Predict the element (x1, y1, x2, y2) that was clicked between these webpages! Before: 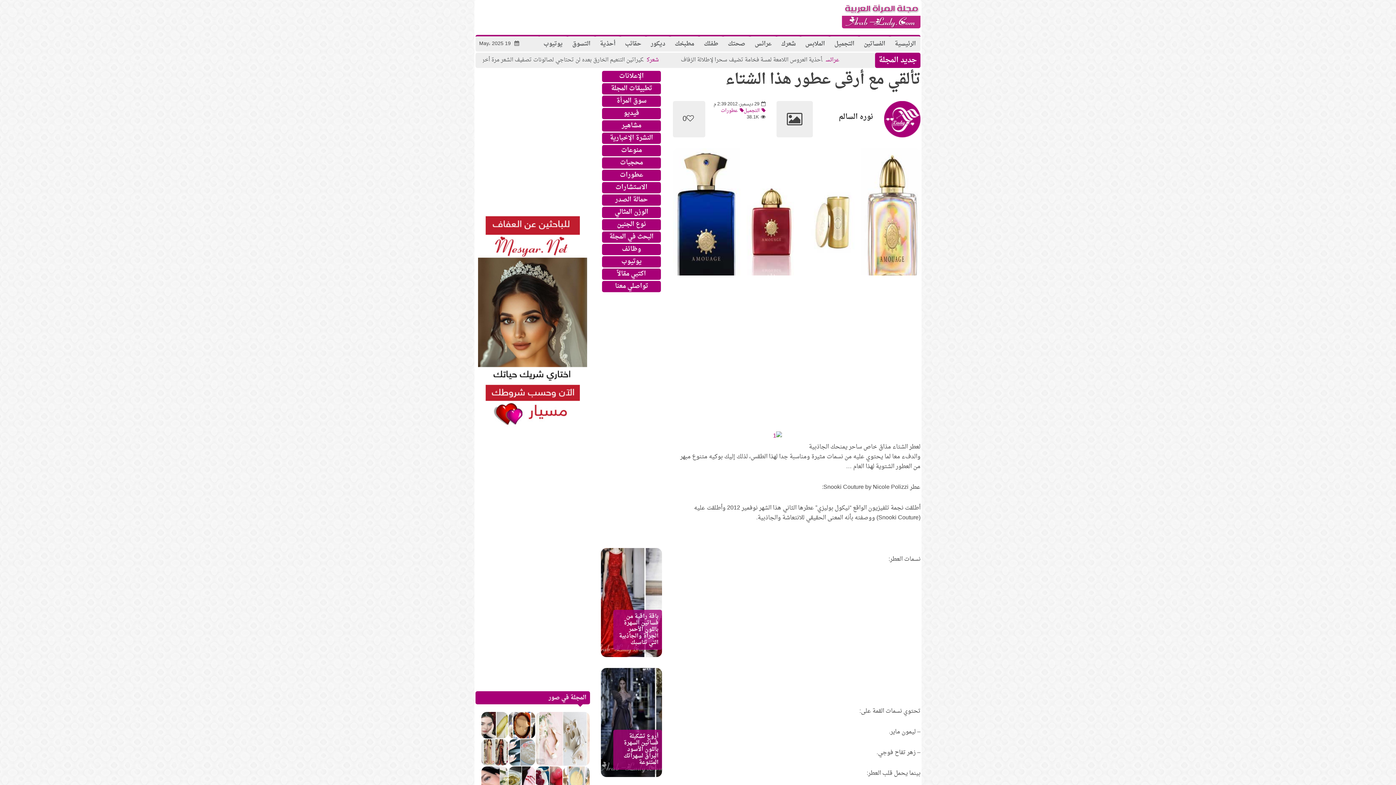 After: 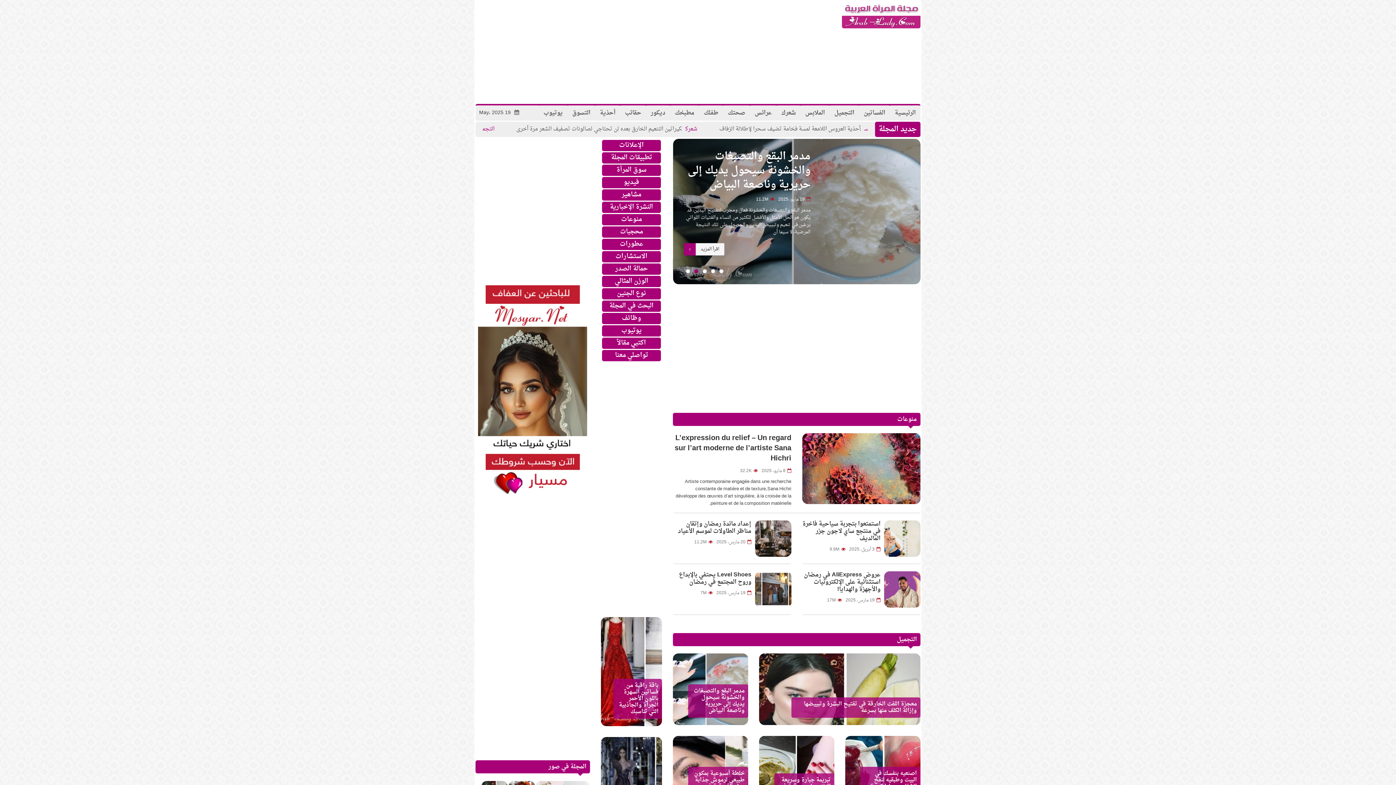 Action: label: الرئيسية bbox: (890, 36, 920, 51)